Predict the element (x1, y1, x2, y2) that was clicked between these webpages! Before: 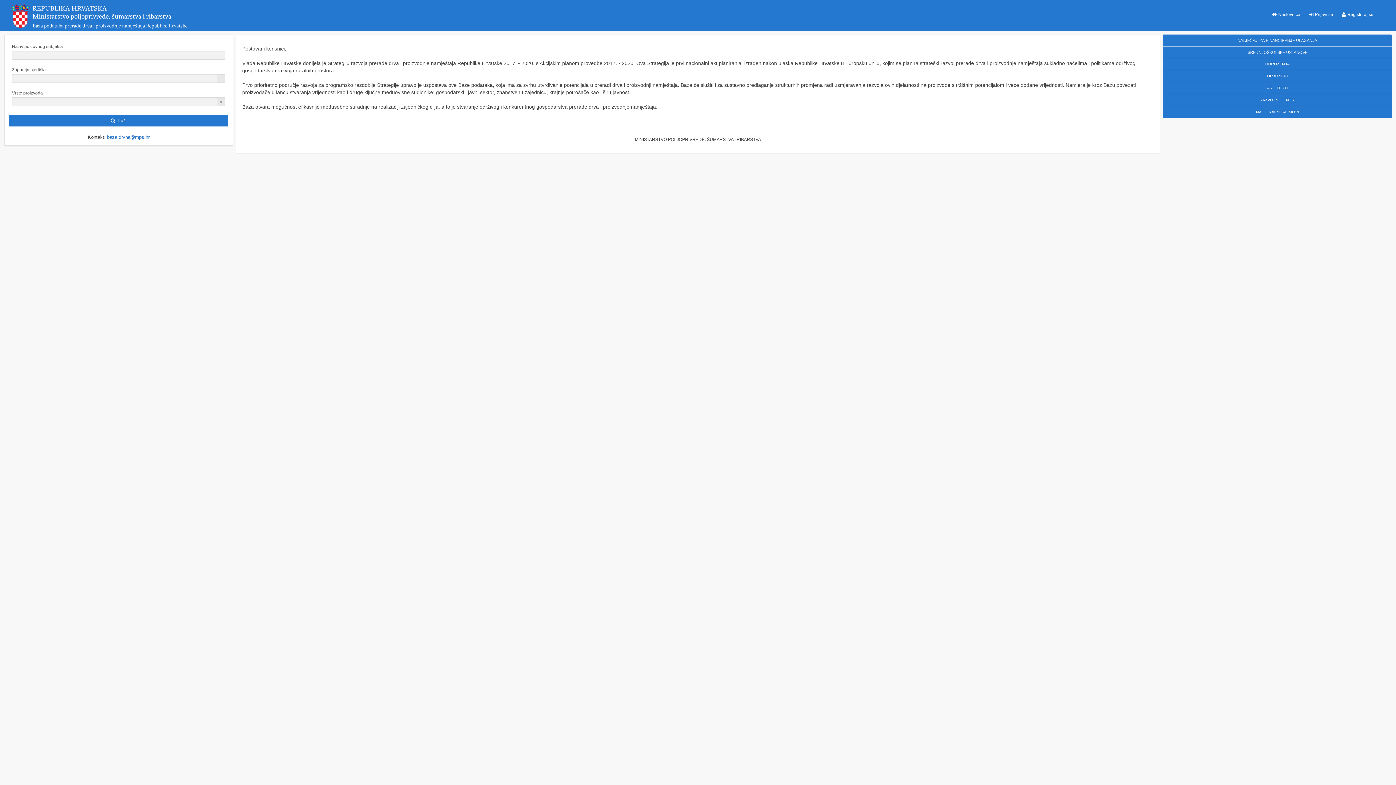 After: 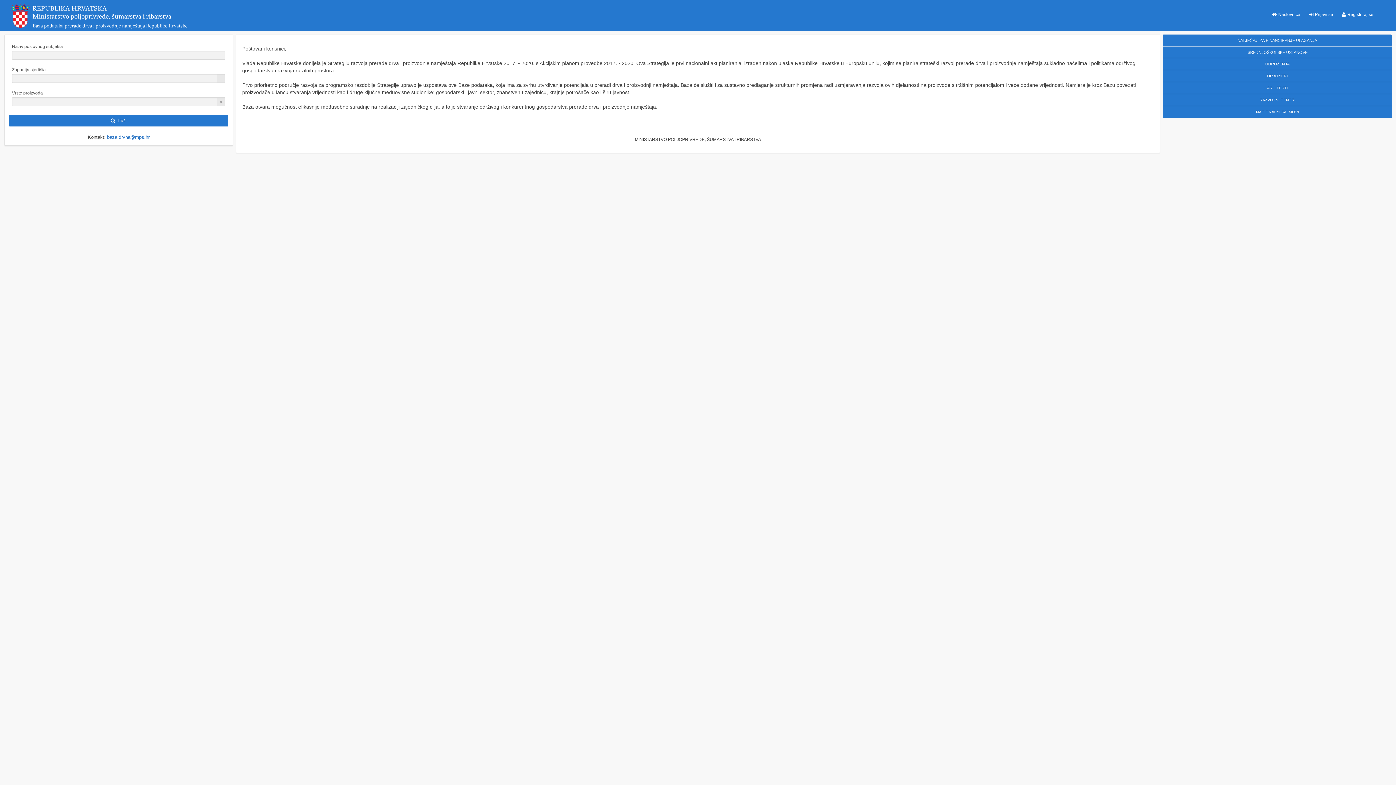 Action: bbox: (3, 3, 195, 29)